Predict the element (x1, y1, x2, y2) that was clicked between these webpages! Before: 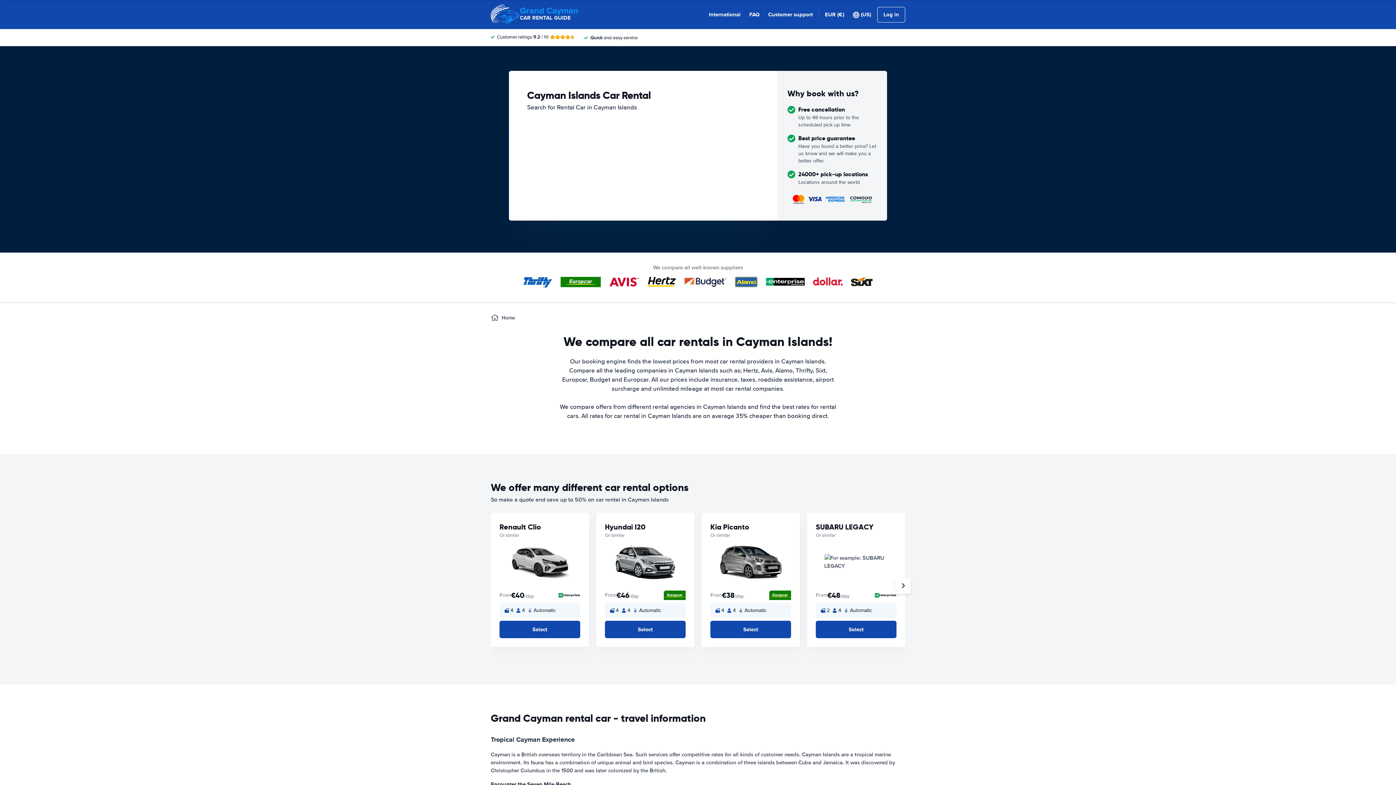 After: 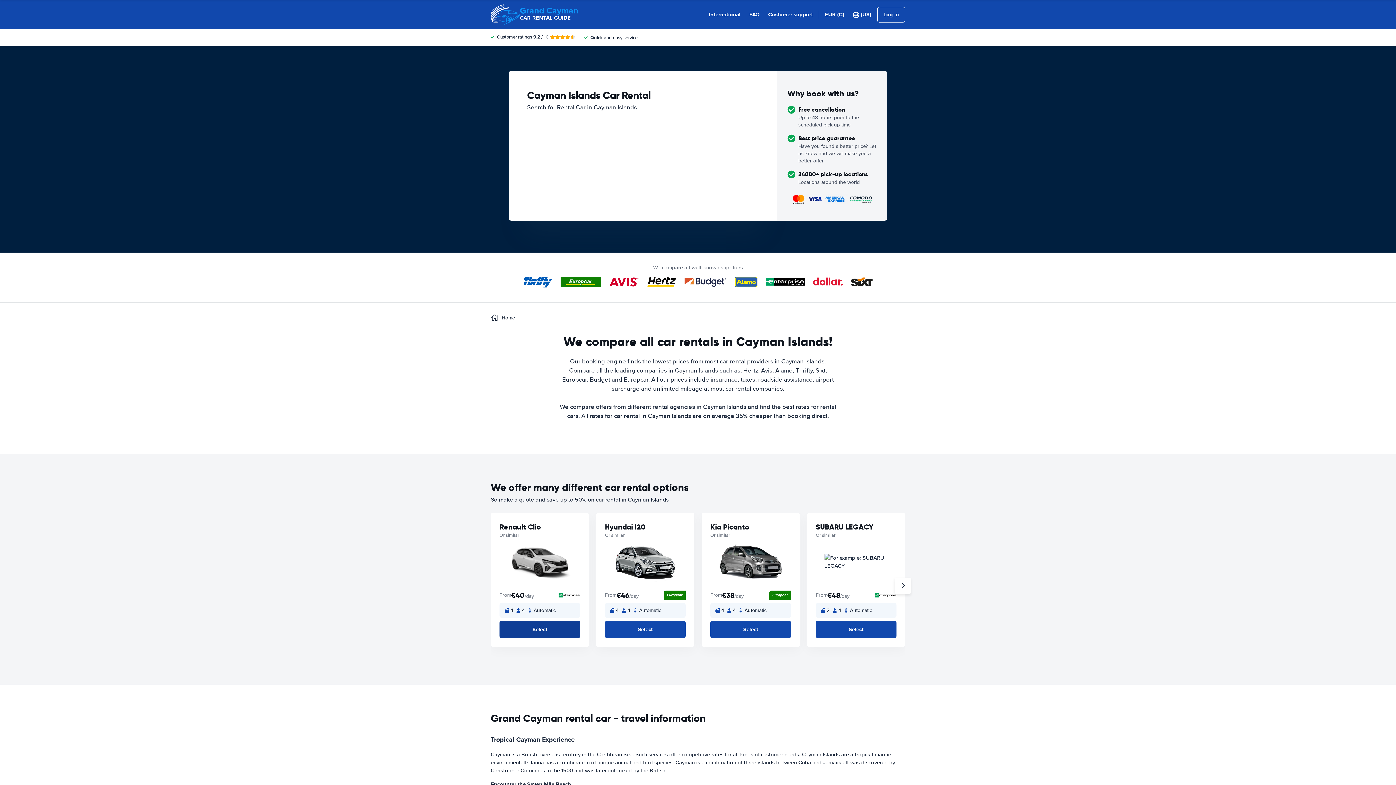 Action: label: Select bbox: (499, 621, 580, 638)